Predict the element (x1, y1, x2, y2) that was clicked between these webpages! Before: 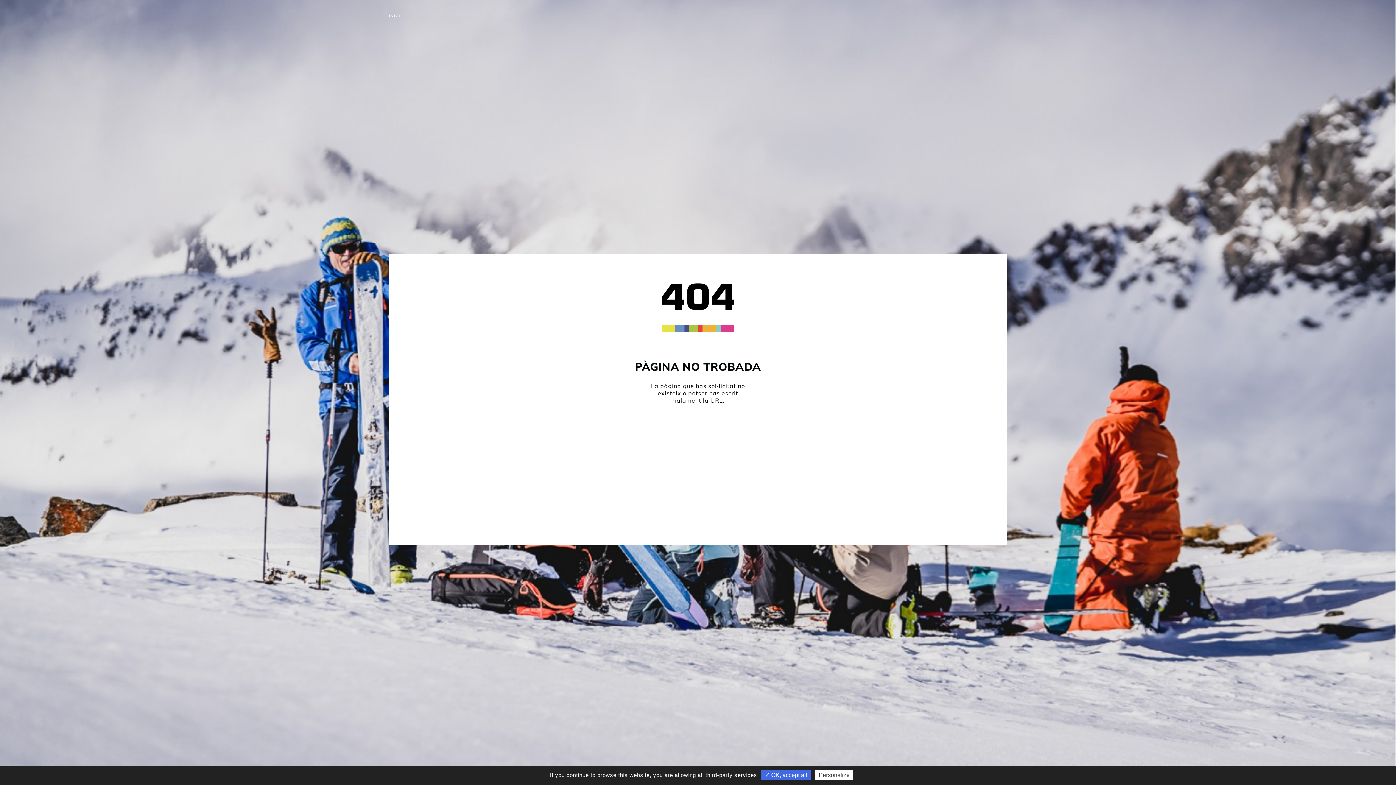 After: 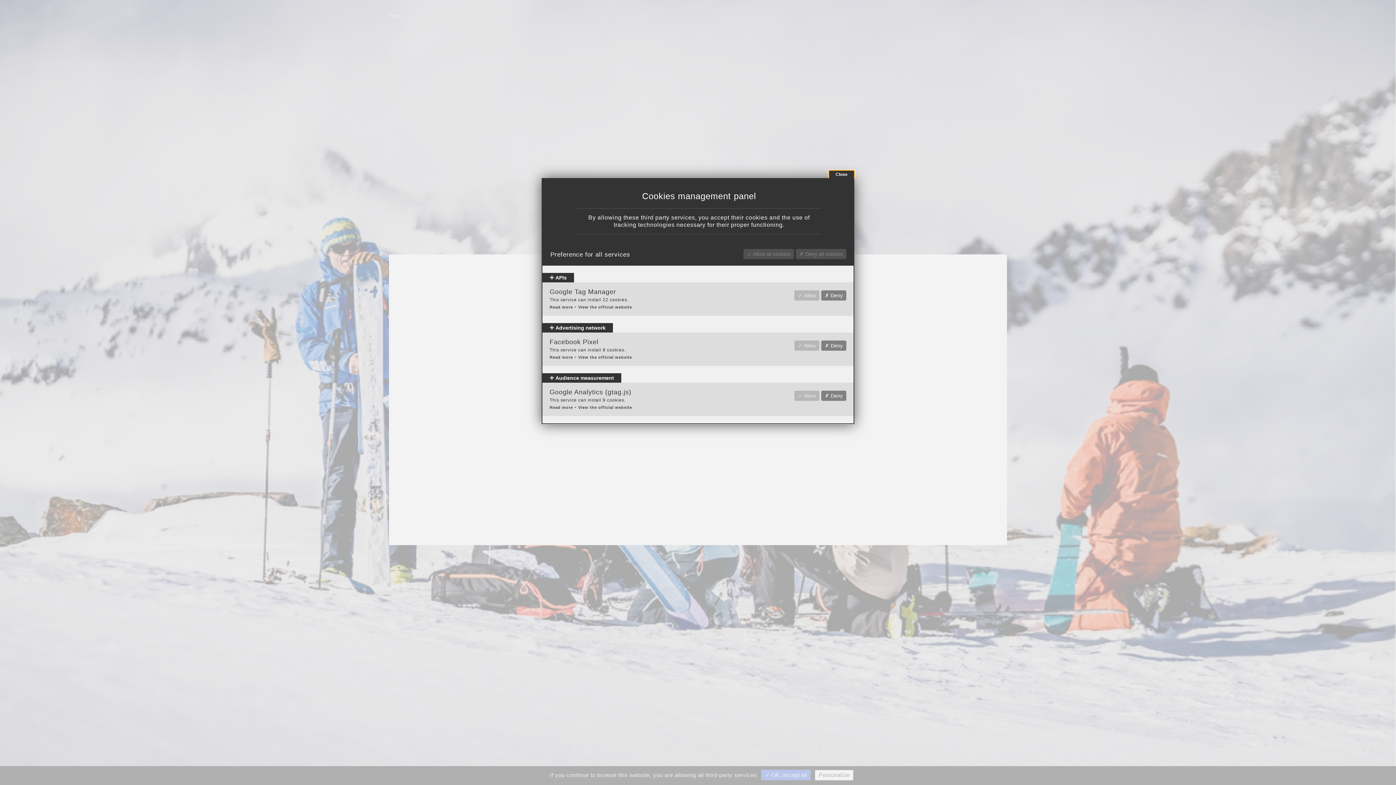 Action: bbox: (815, 770, 853, 780) label: Personalize